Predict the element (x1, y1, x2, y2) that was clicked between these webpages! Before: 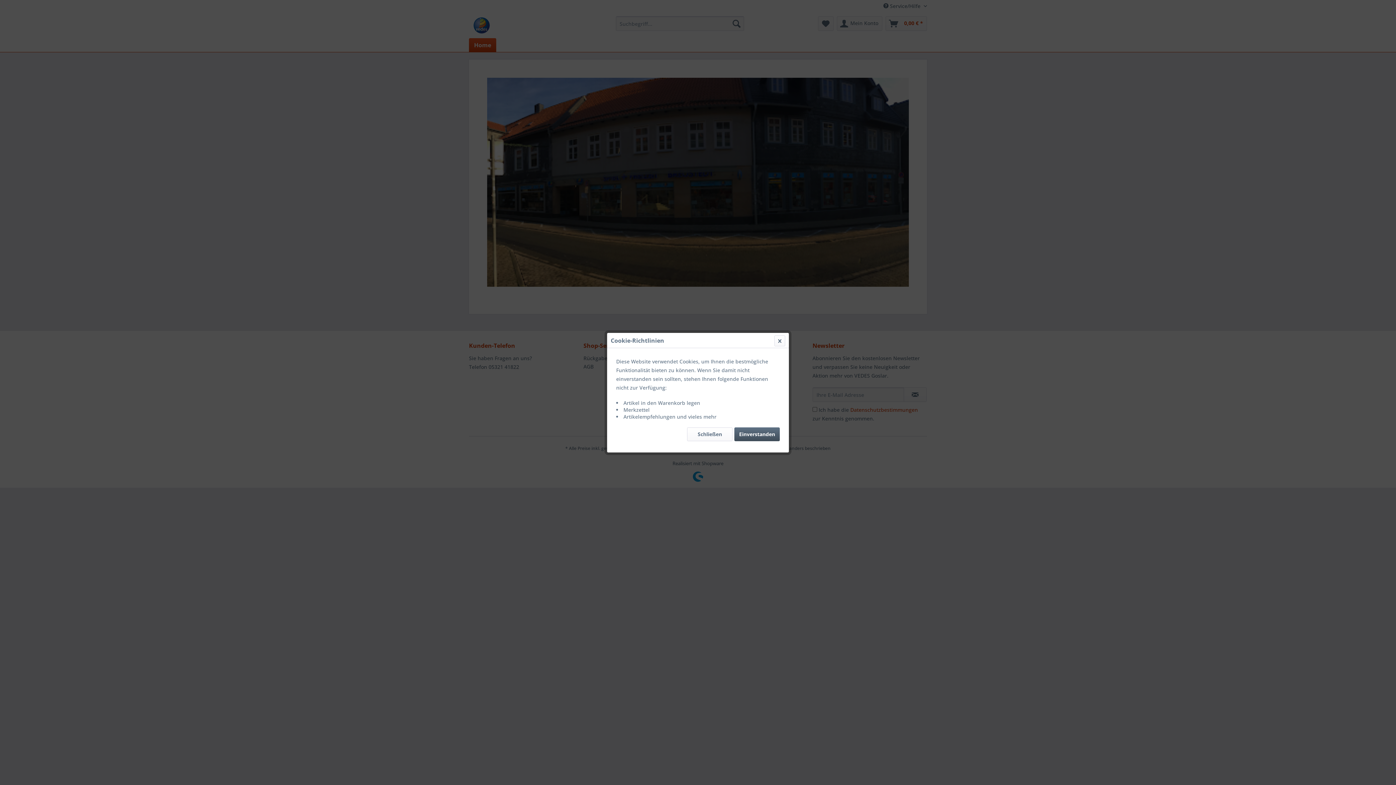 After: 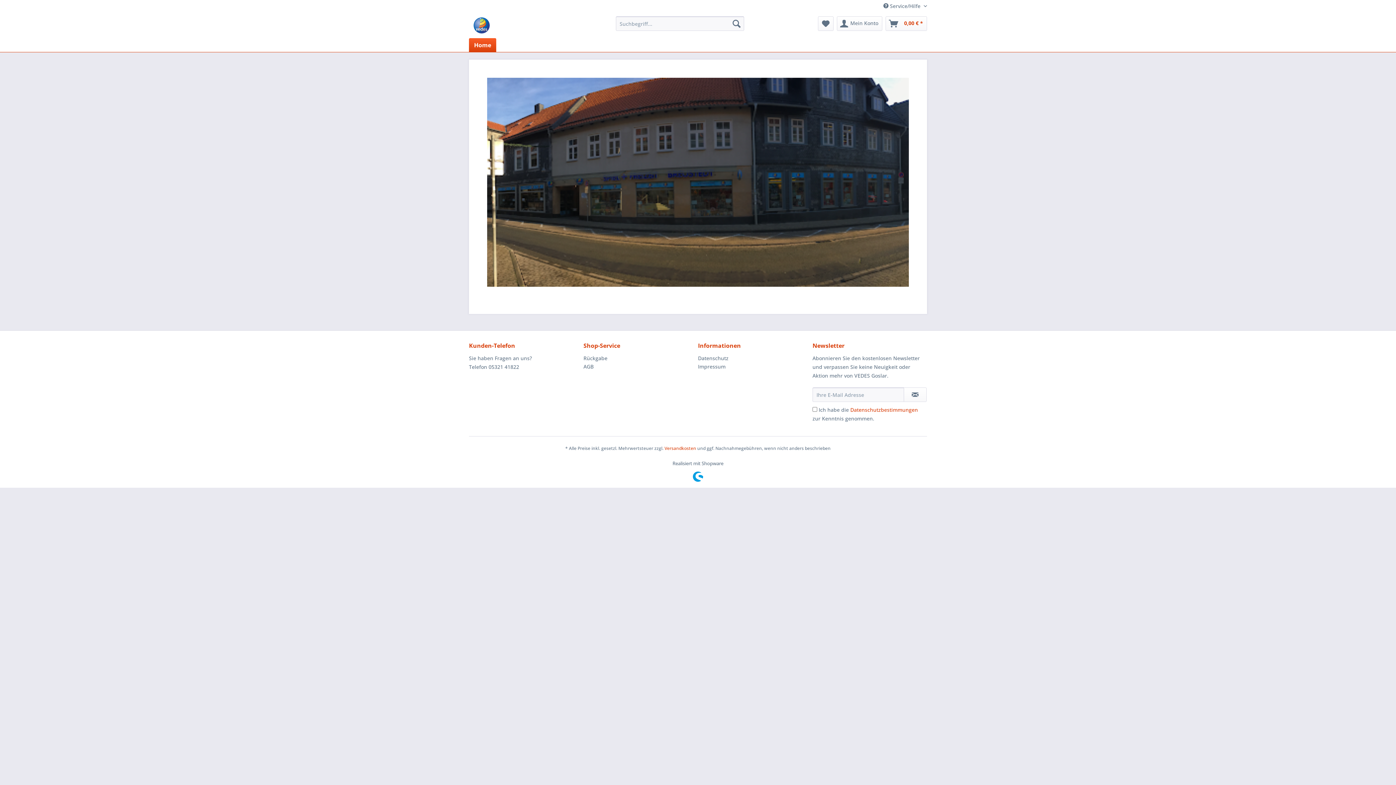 Action: bbox: (687, 427, 732, 441) label: Schließen